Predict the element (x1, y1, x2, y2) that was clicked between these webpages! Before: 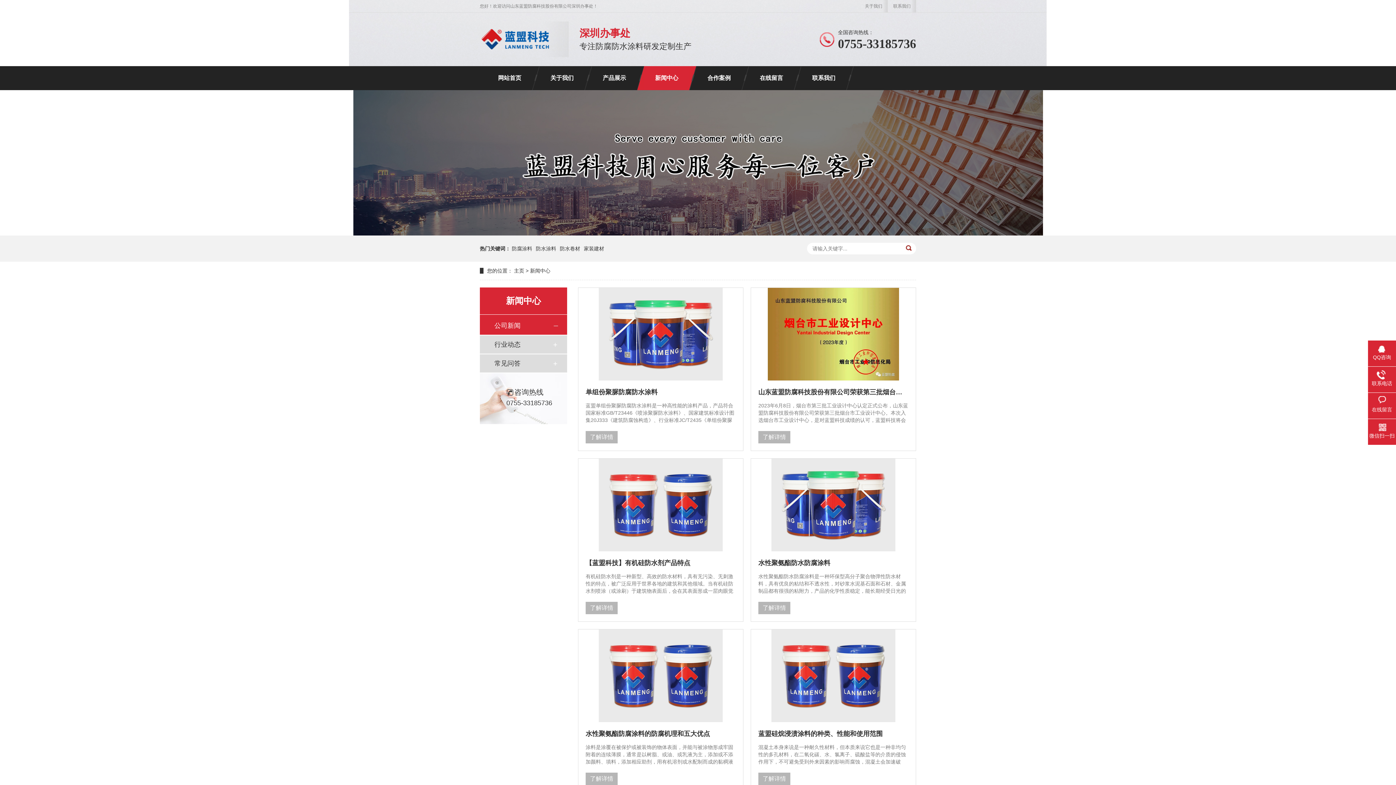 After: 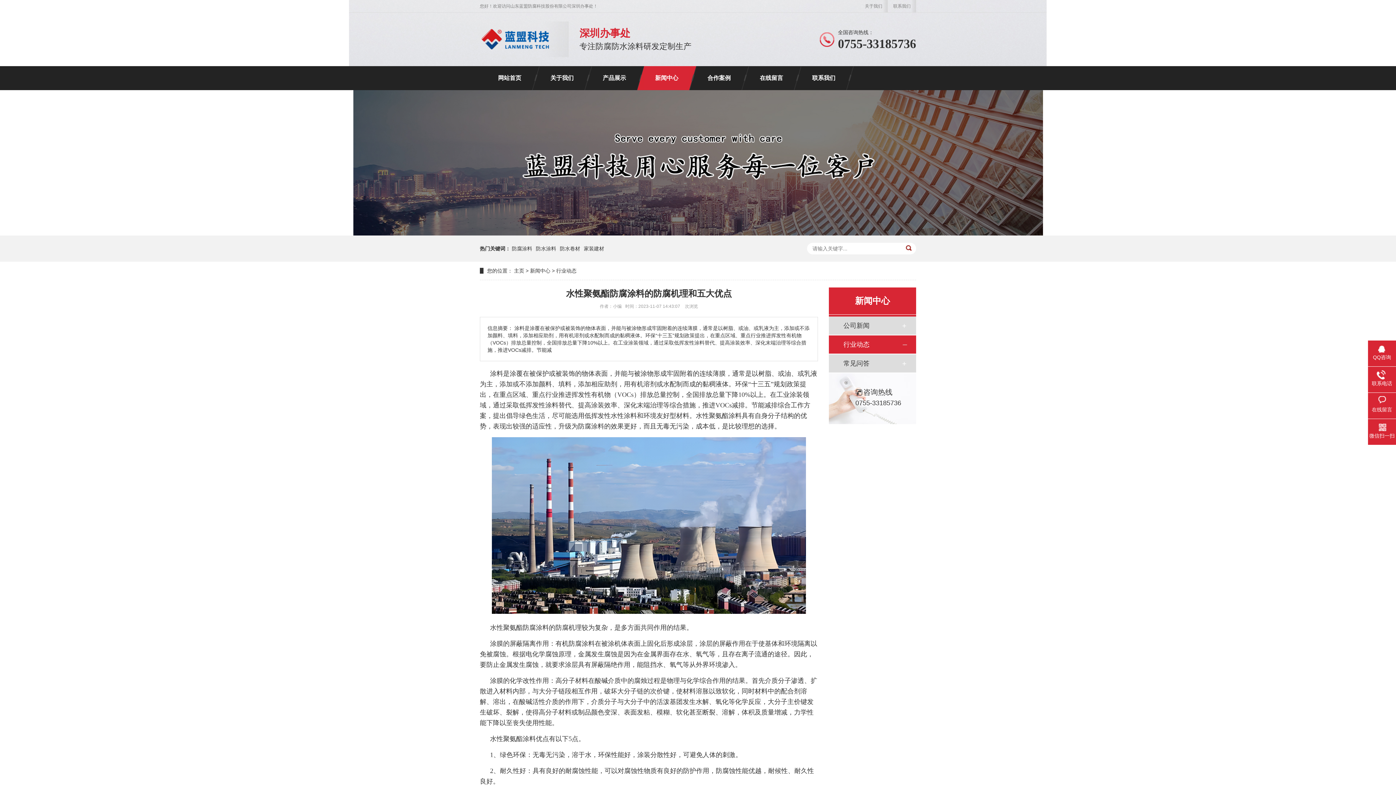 Action: bbox: (578, 629, 743, 793) label: 水性聚氨酯防腐涂料的防腐机理和五大优点

涂料是涂覆在被保护或被装饰的物体表面，并能与被涂物形成牢固附着的连续薄膜，通常是以树脂、或油、或乳液为主，添加或不添加颜料、填料，添加相应助剂，用有机溶剂或水配制而成的黏稠液体。环保“十三五”规划政策提出，在重点区域、重点行业推进挥发性有机物（VOCs）排放总量控制，全国排放总量下降10%以上。在工...

了解详情